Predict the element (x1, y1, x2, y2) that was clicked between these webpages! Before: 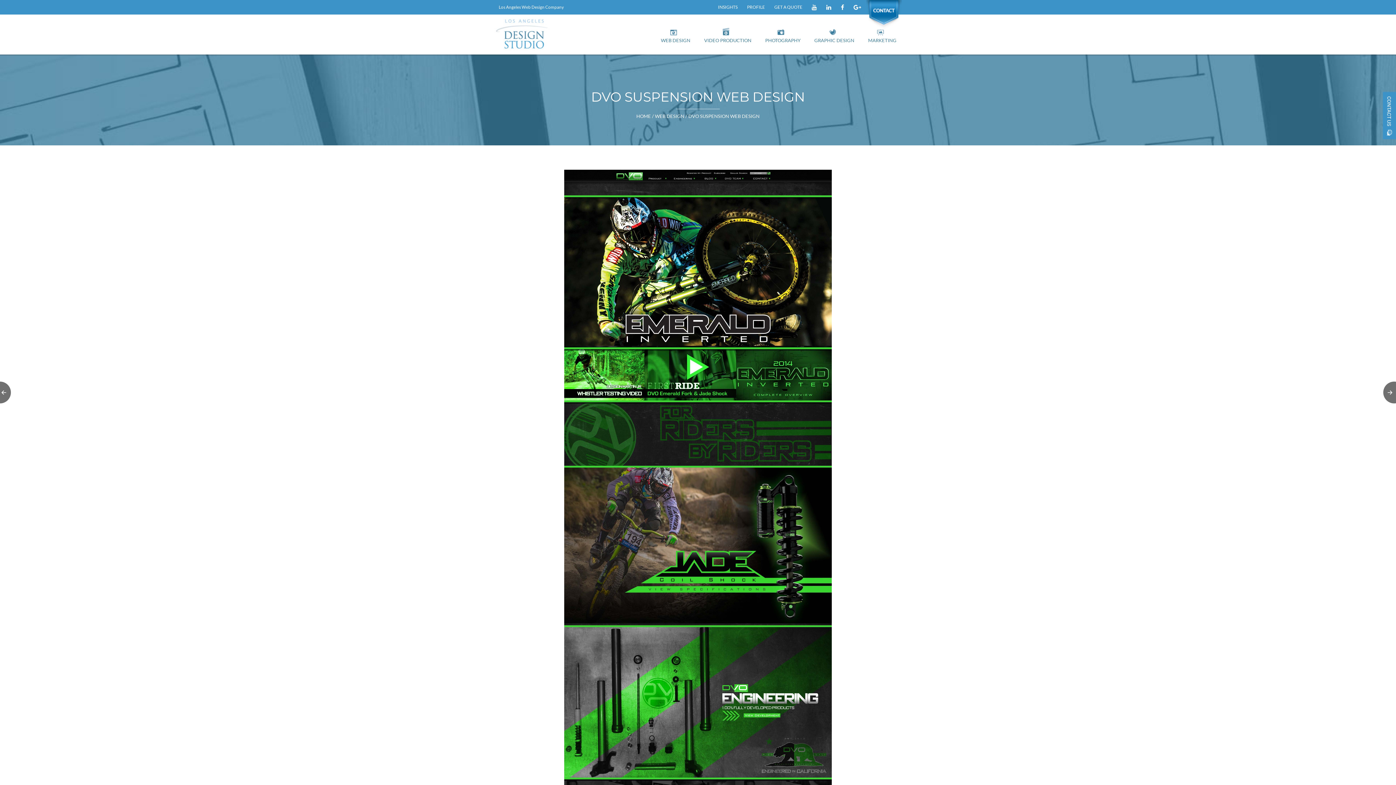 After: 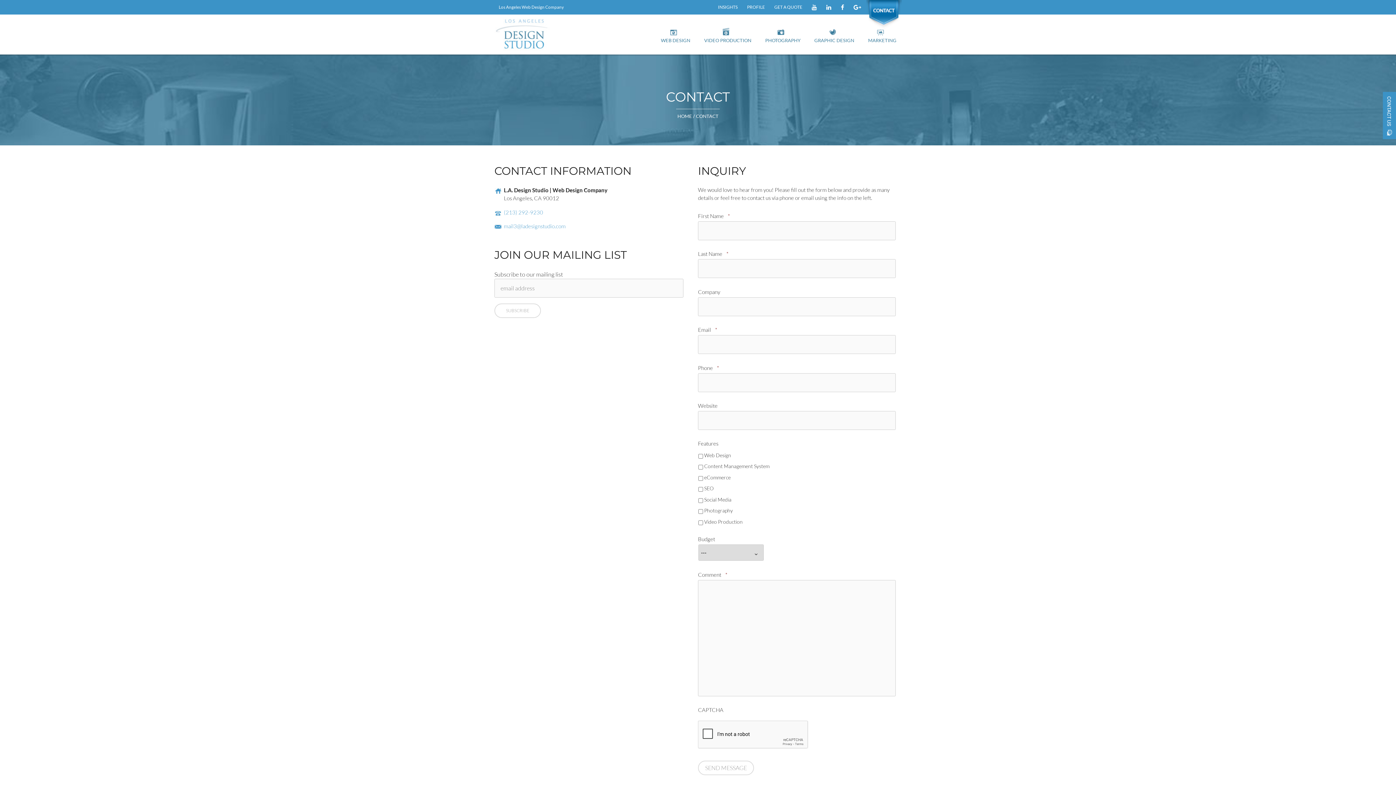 Action: bbox: (770, 4, 806, 9) label: GET A QUOTE